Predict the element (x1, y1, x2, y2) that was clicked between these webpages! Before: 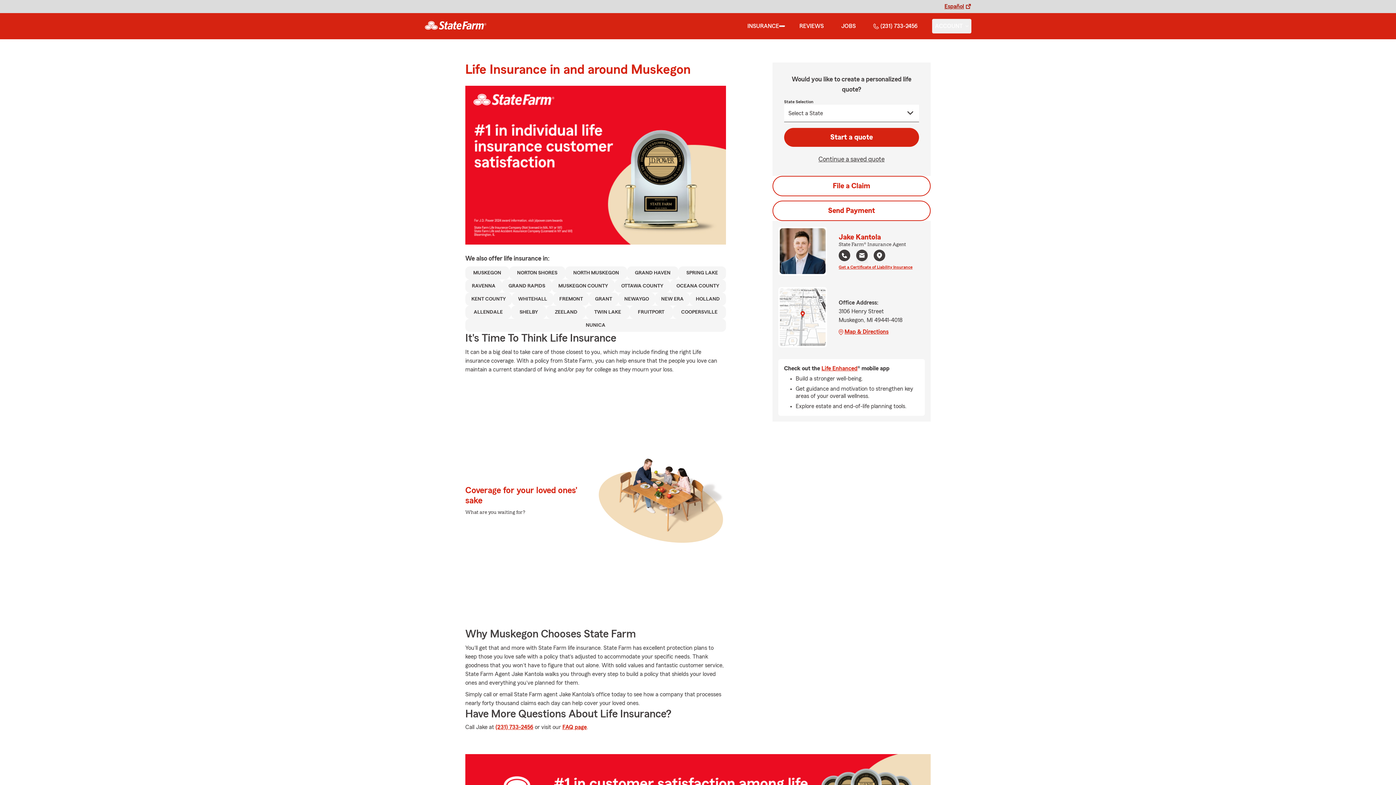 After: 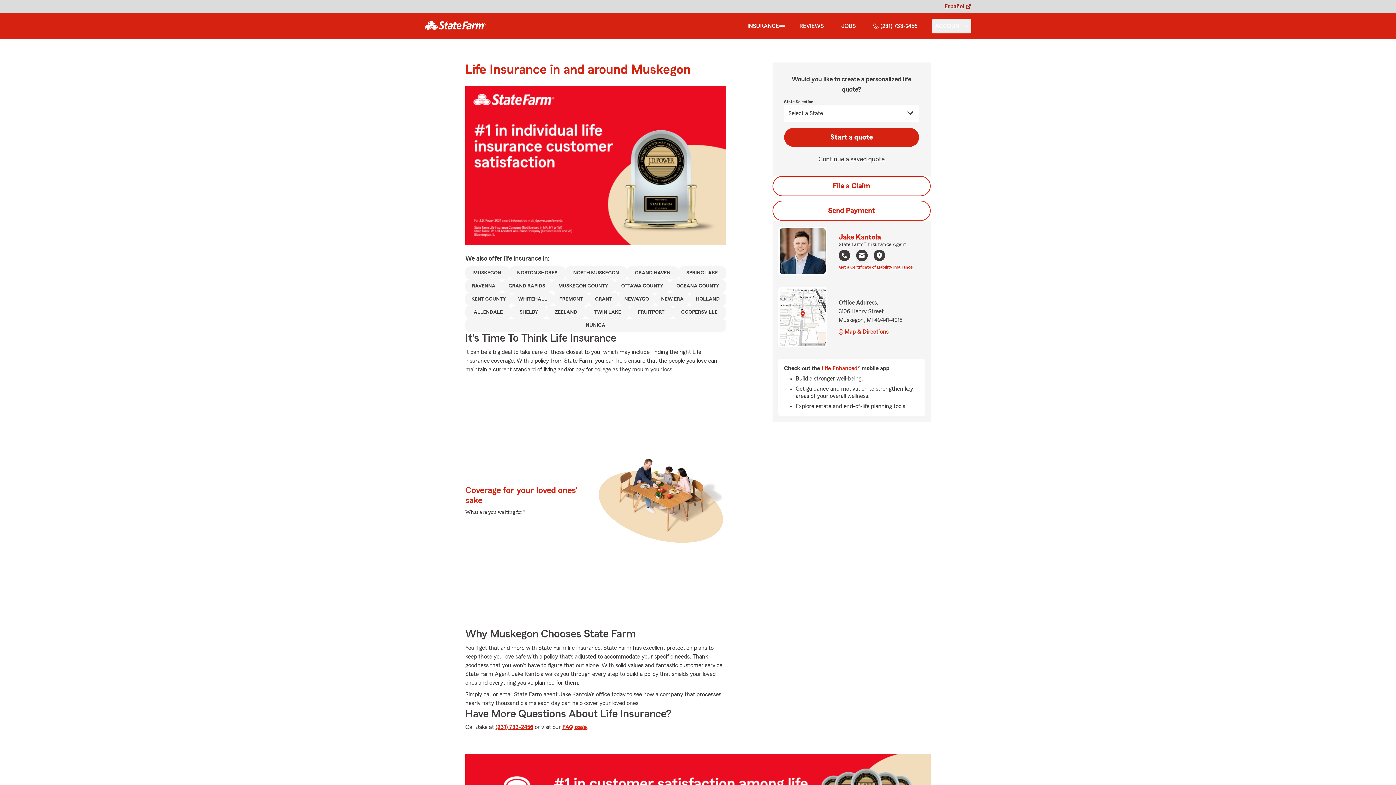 Action: label: open email agent modal bbox: (856, 249, 868, 263)